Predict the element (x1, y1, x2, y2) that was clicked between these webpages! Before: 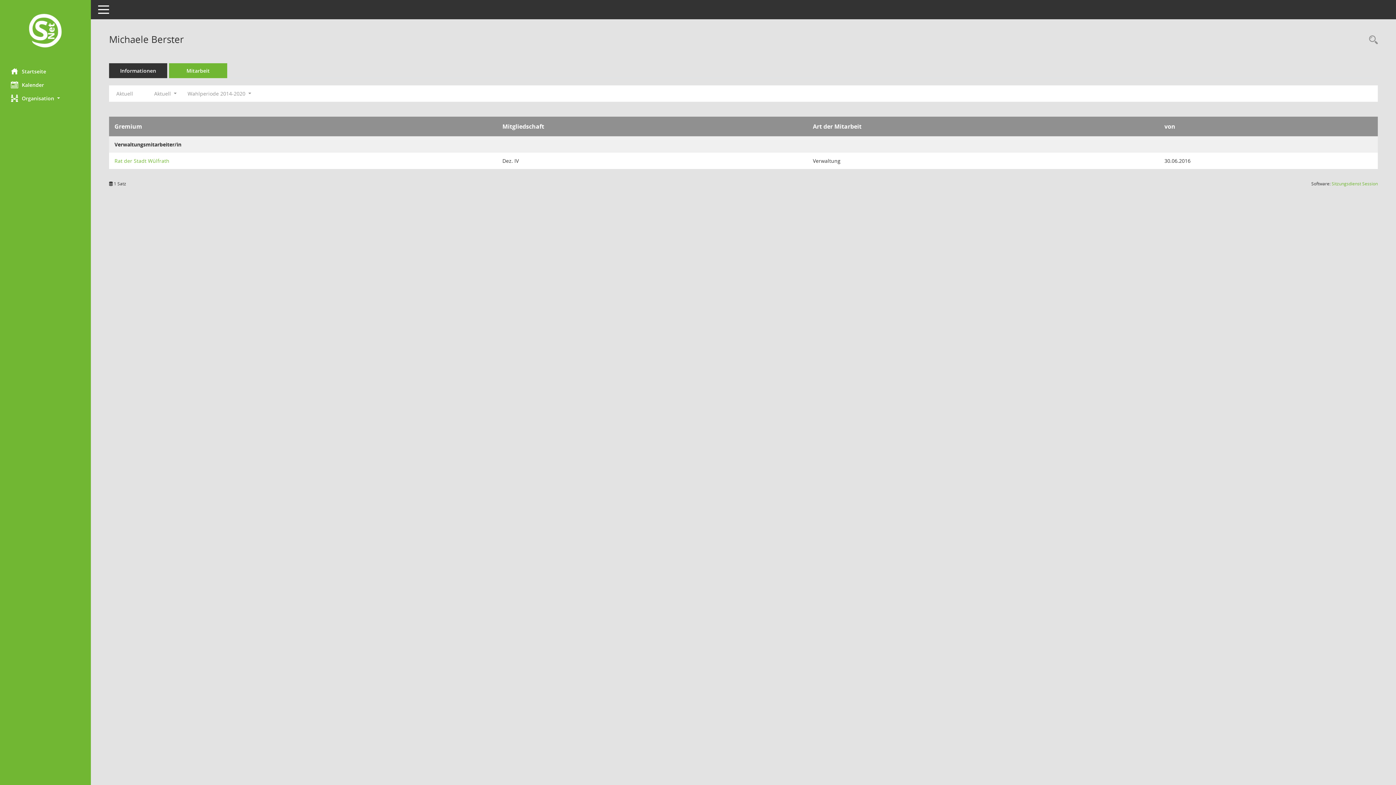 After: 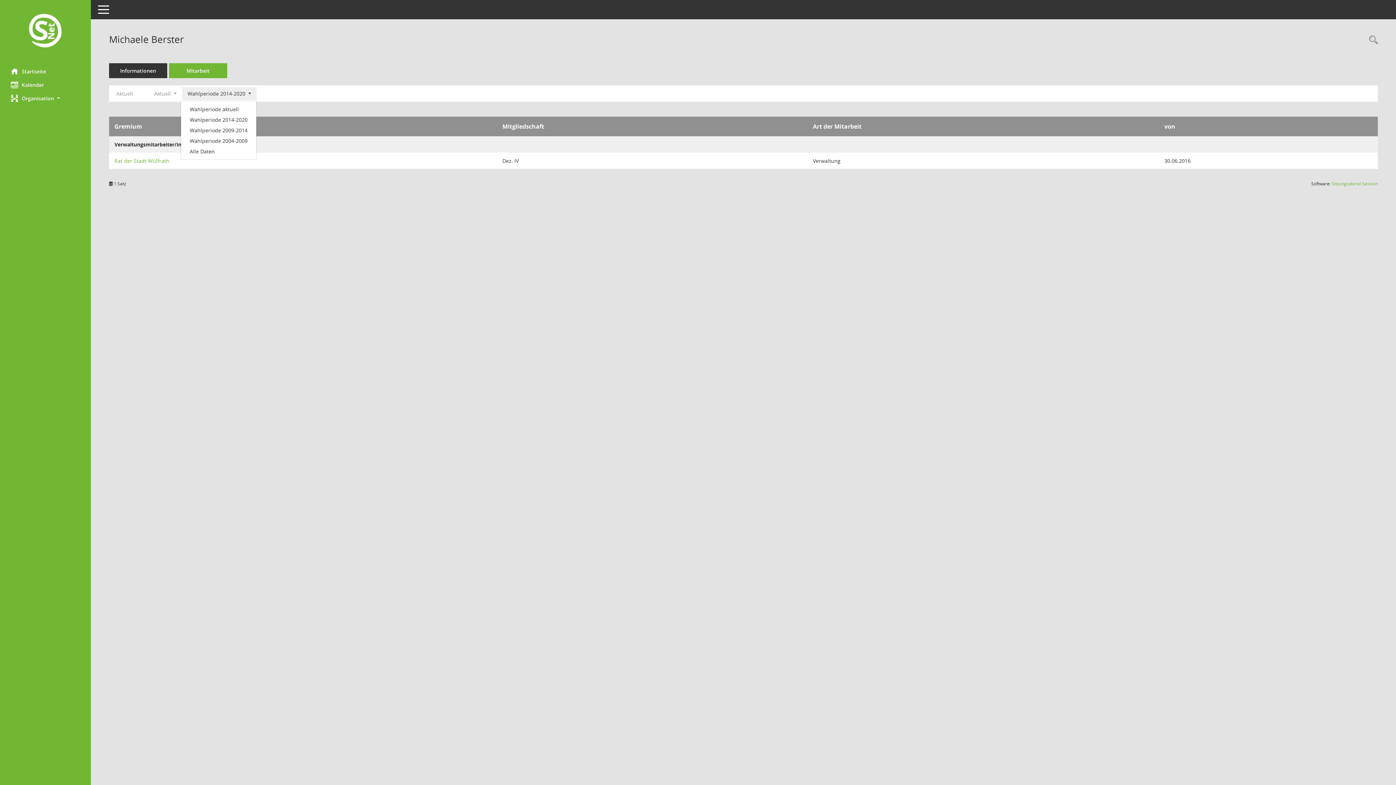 Action: bbox: (182, 87, 256, 100) label: Zeitraum auswählen